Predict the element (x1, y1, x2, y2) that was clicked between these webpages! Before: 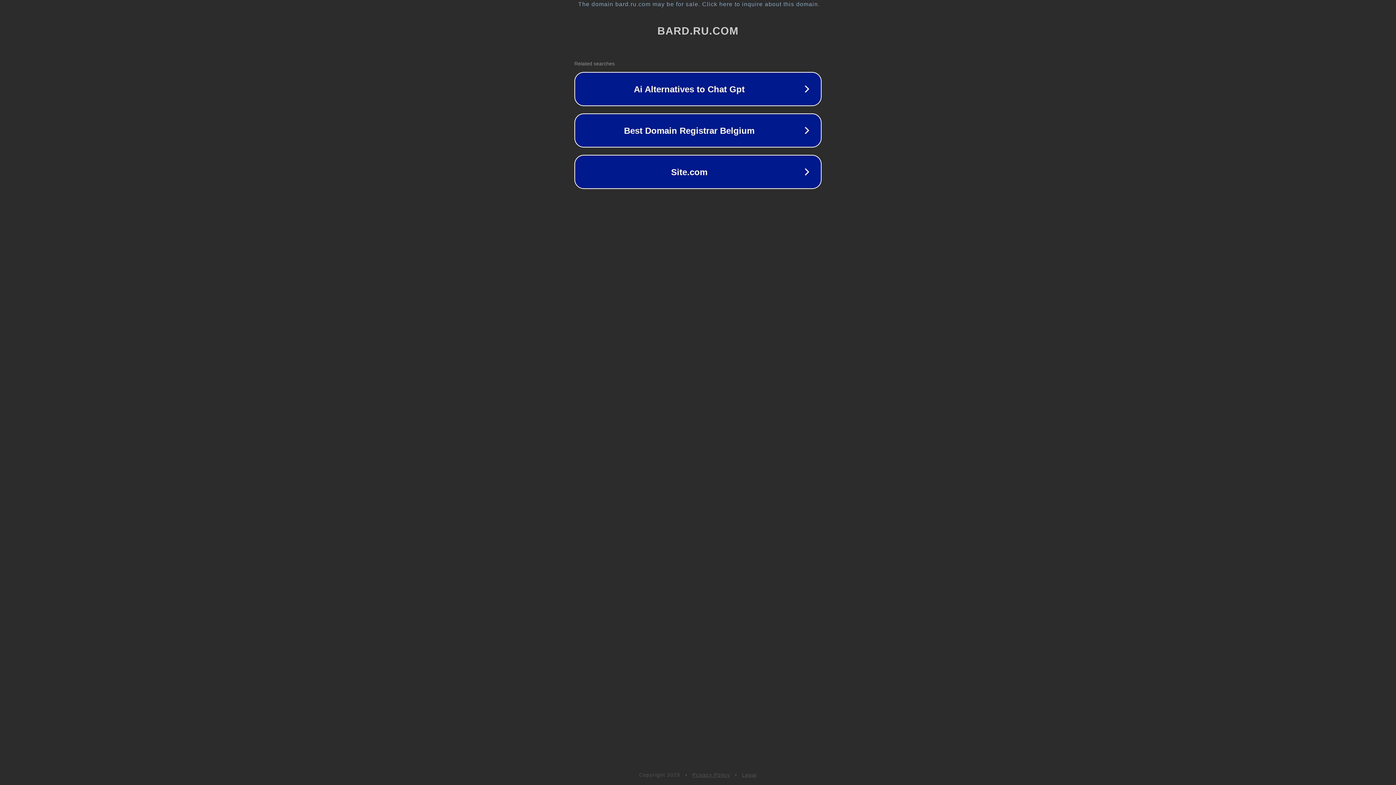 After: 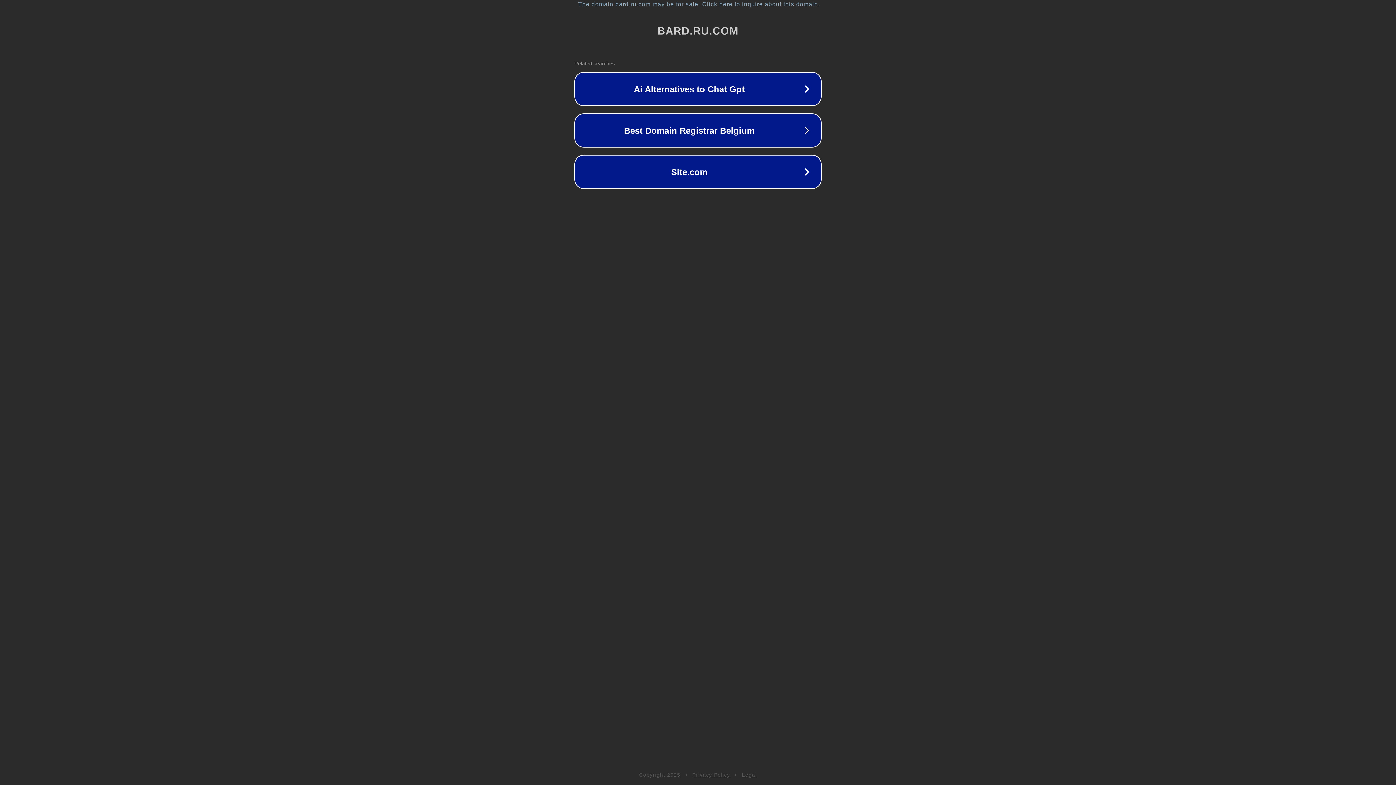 Action: label: Legal bbox: (742, 772, 757, 778)